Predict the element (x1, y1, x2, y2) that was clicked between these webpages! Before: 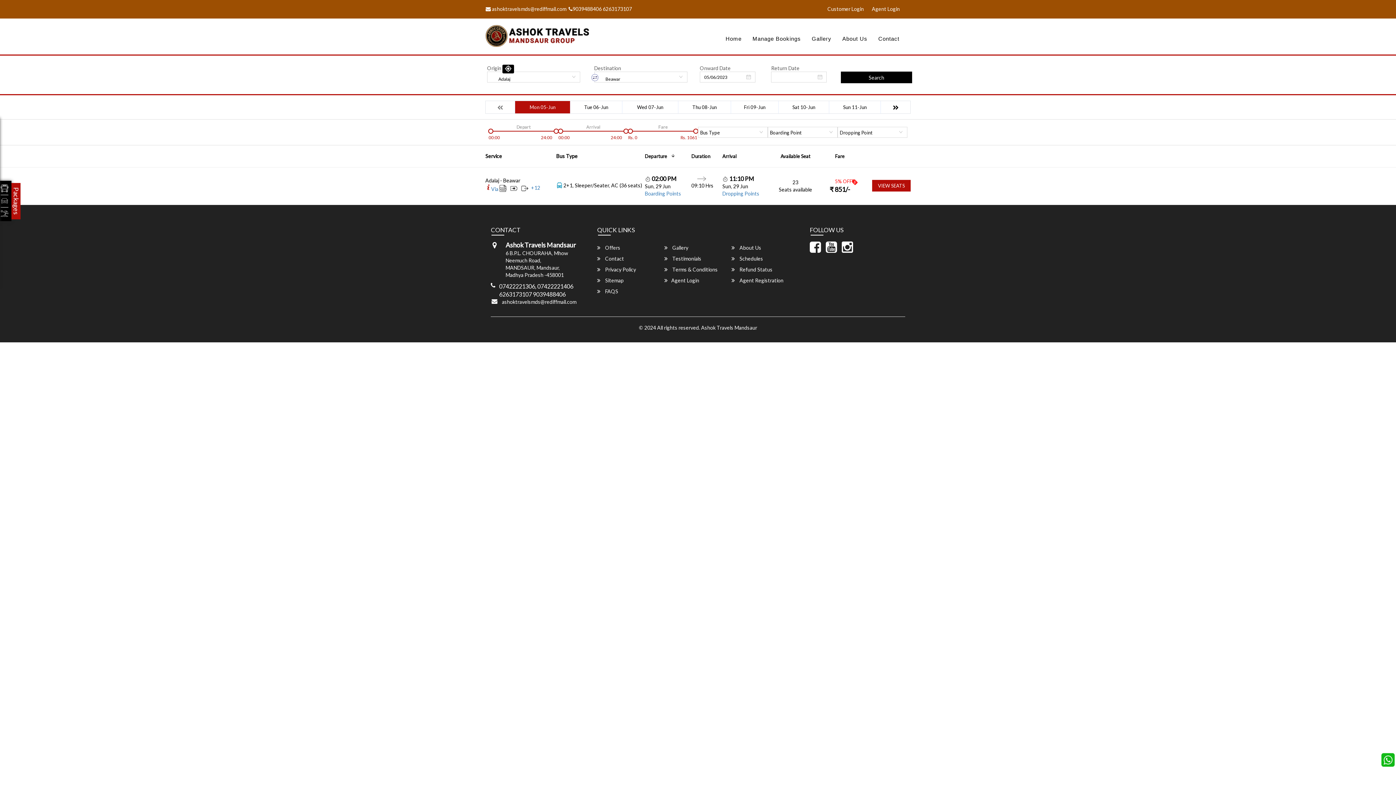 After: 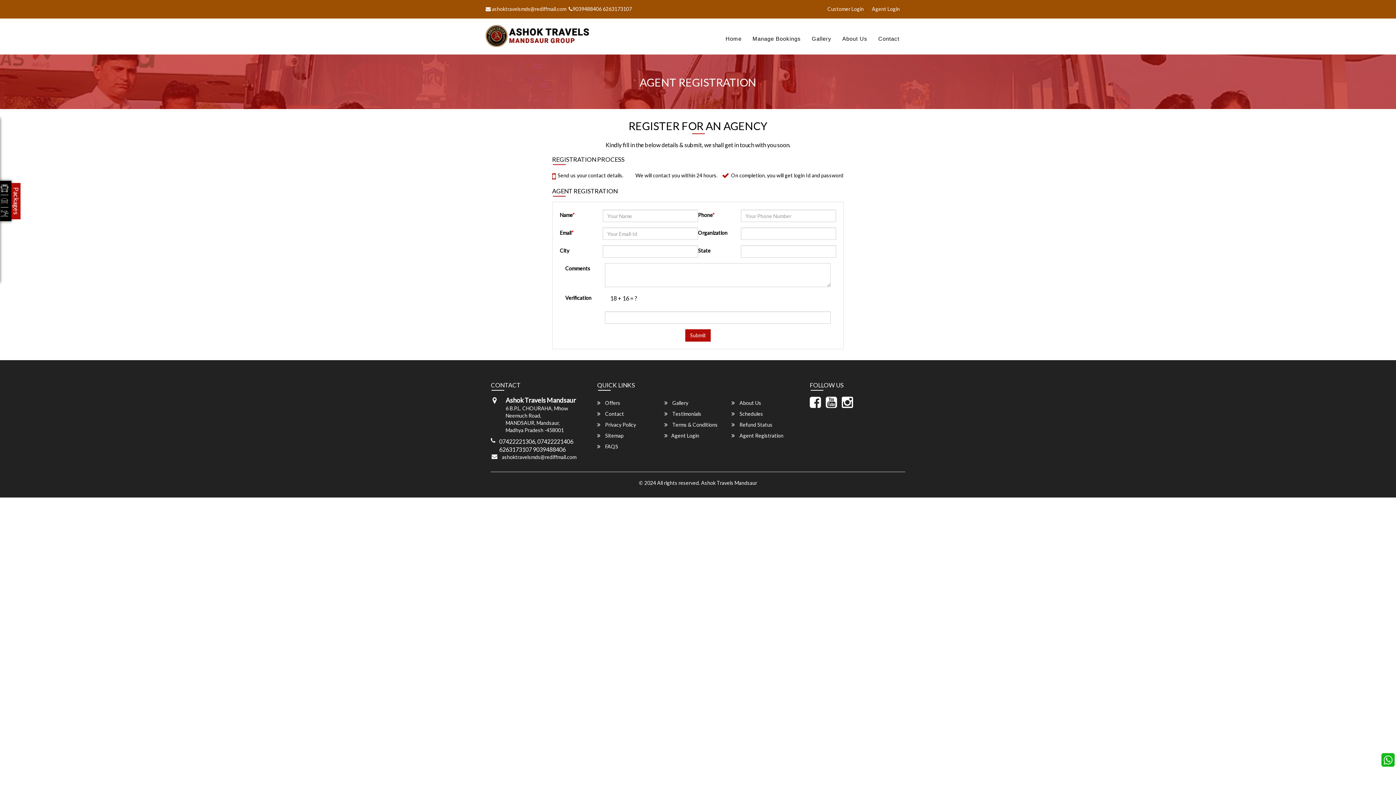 Action: bbox: (731, 277, 798, 284) label:  Agent Registration